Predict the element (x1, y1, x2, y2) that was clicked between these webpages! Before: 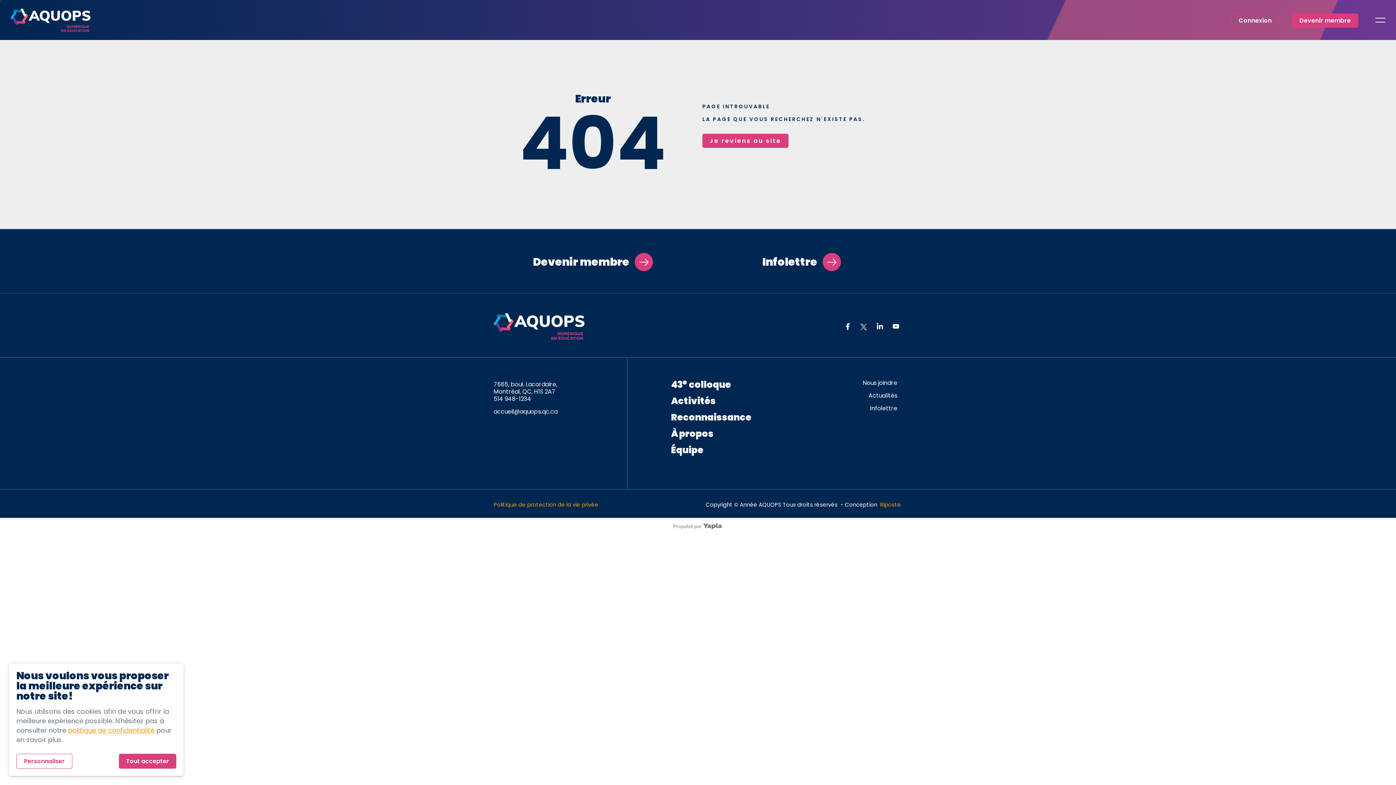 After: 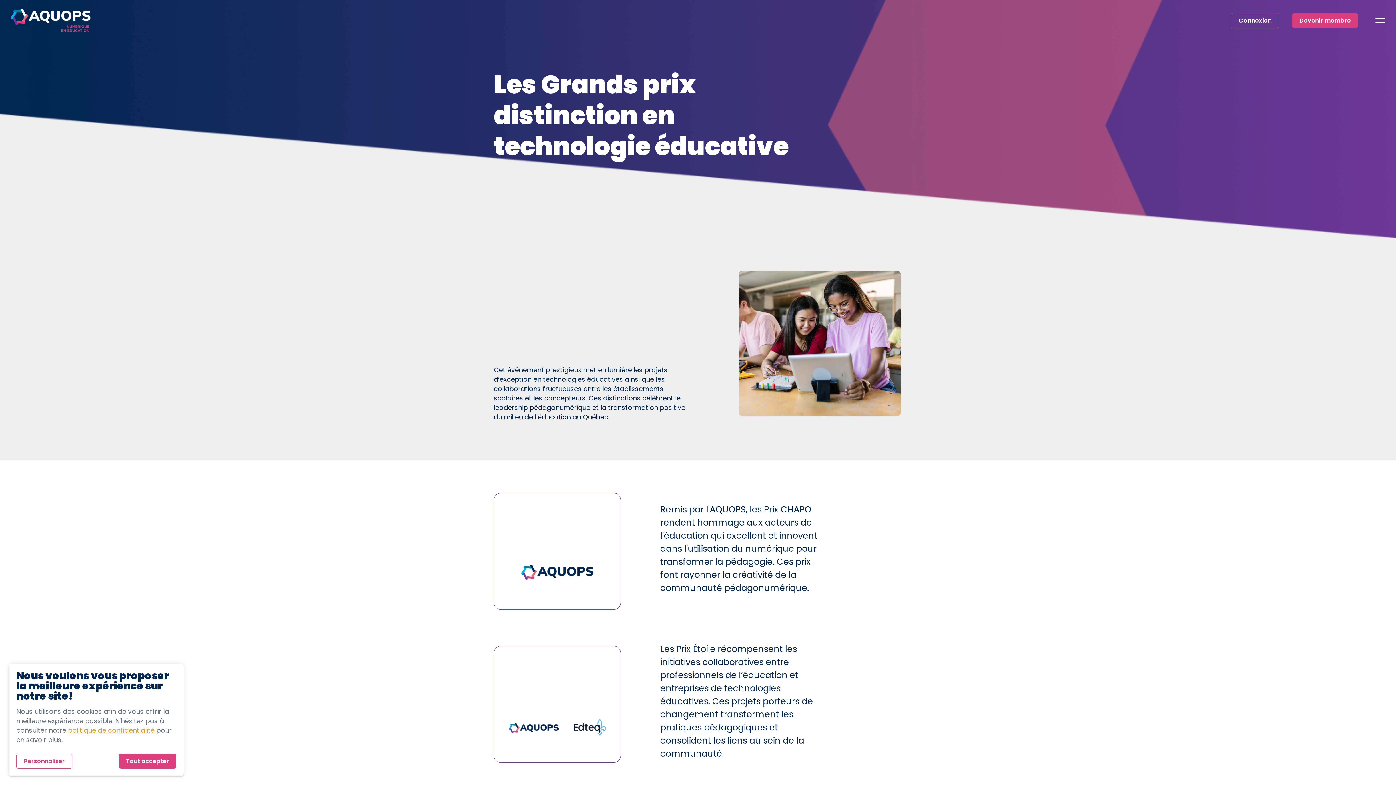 Action: label: Reconnaissance bbox: (671, 411, 751, 423)